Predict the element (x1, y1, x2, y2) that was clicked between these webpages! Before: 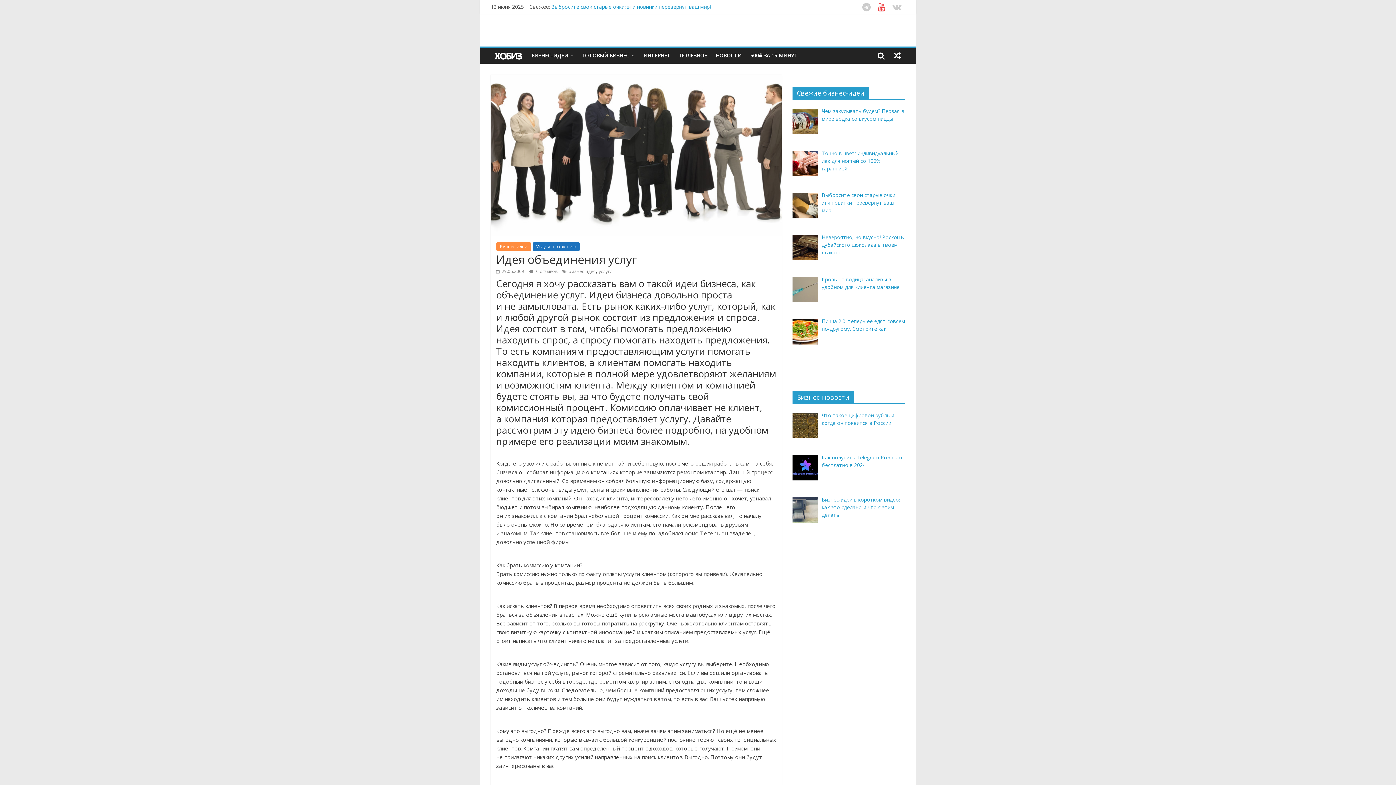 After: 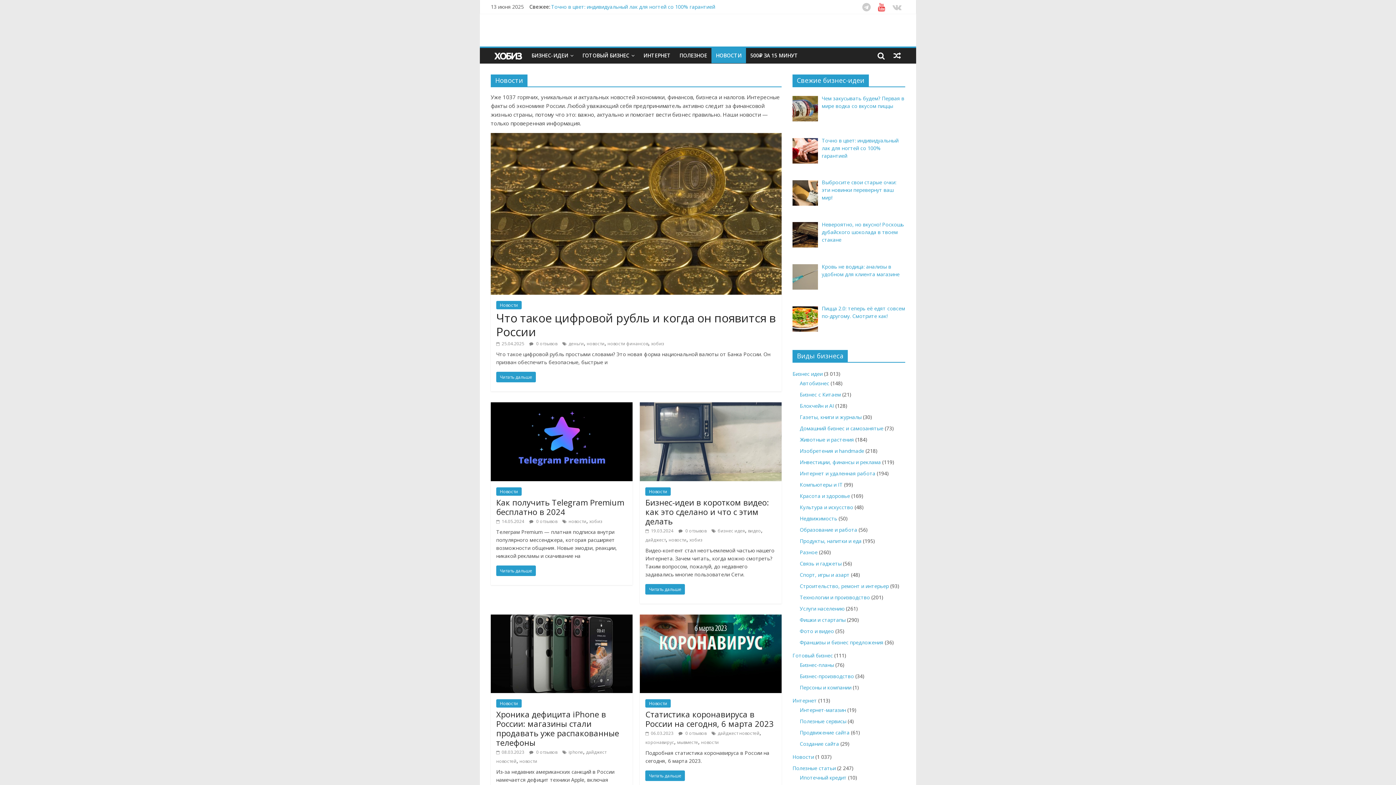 Action: label: НОВОСТИ bbox: (711, 48, 746, 63)